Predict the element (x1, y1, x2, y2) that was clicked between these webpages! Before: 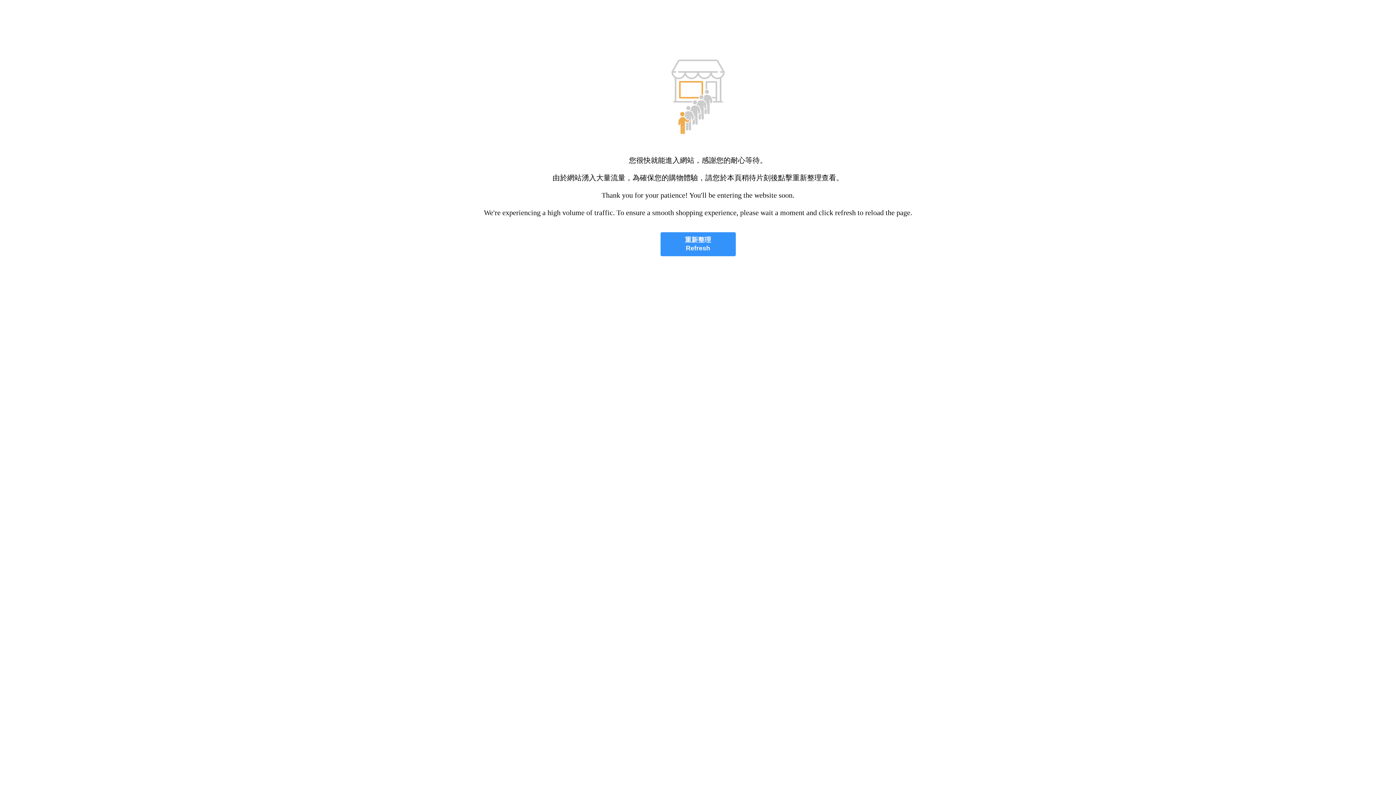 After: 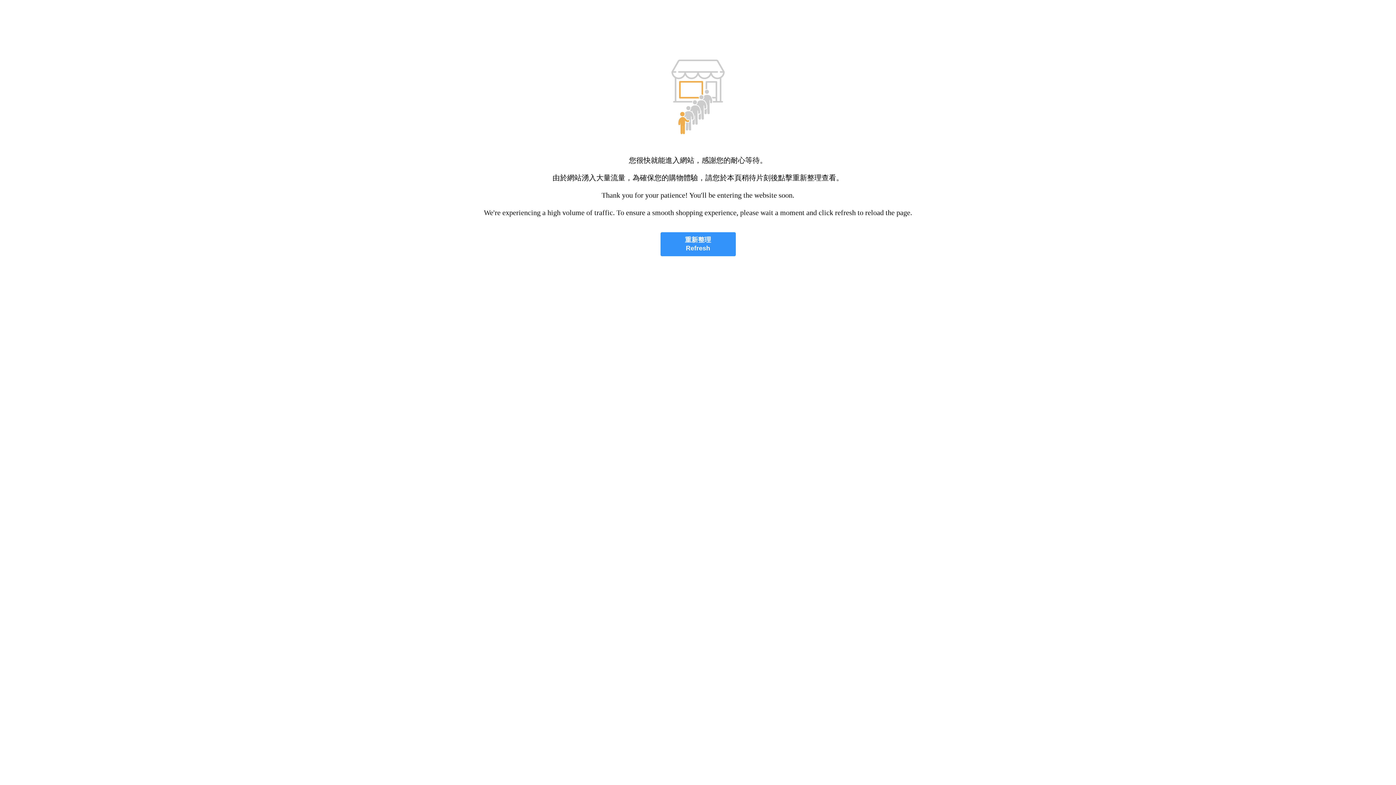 Action: bbox: (660, 232, 735, 256) label: 重新整理
Refresh